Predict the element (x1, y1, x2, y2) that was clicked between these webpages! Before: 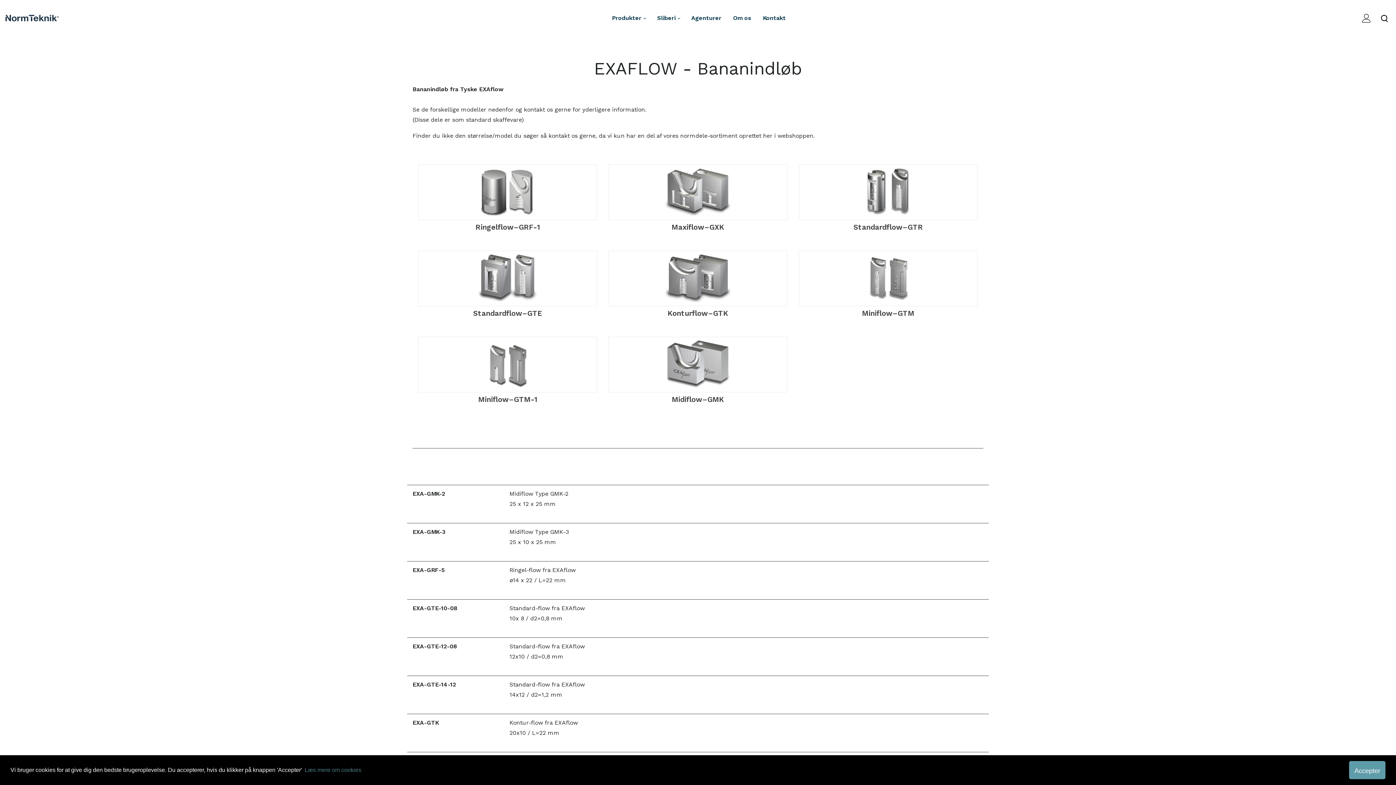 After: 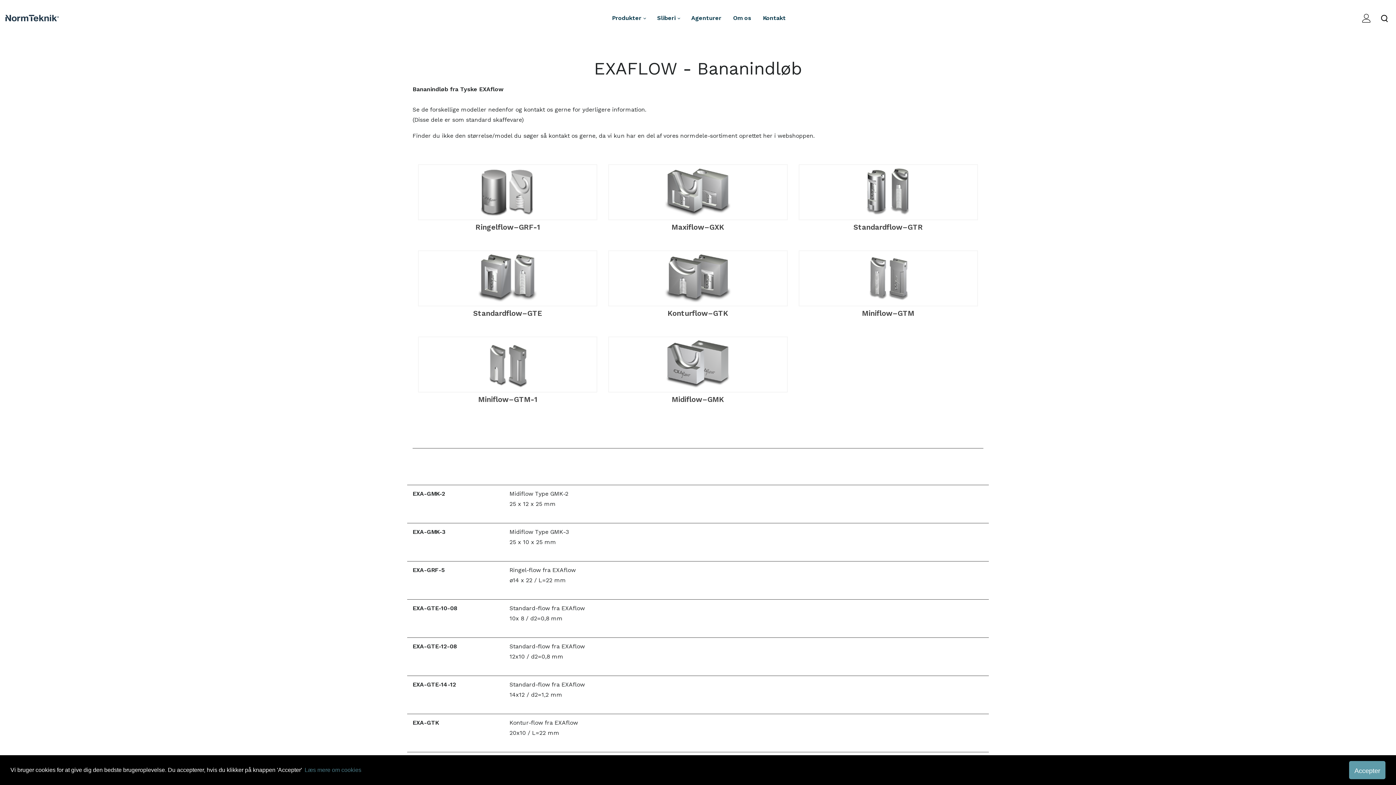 Action: bbox: (418, 336, 597, 404) label: Miniflow–GTM-1